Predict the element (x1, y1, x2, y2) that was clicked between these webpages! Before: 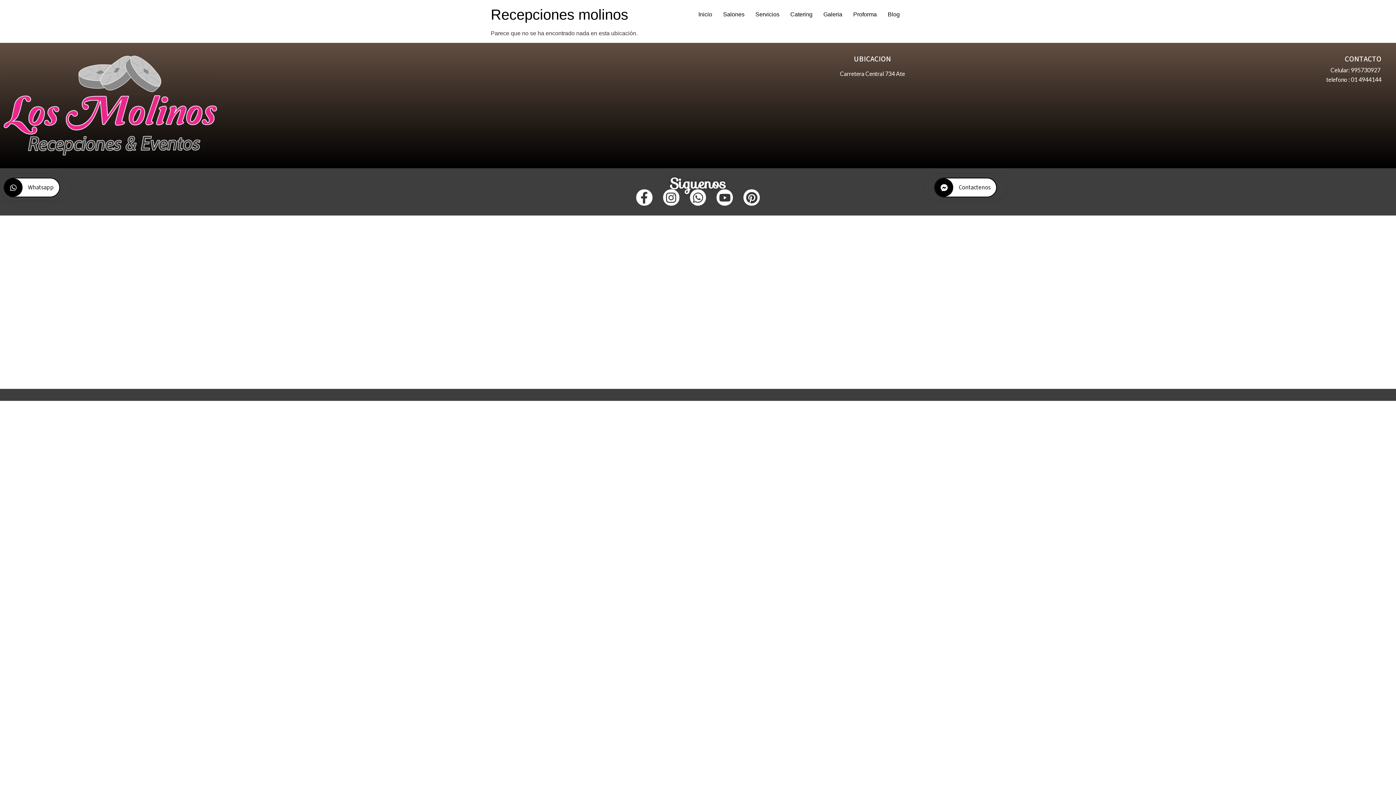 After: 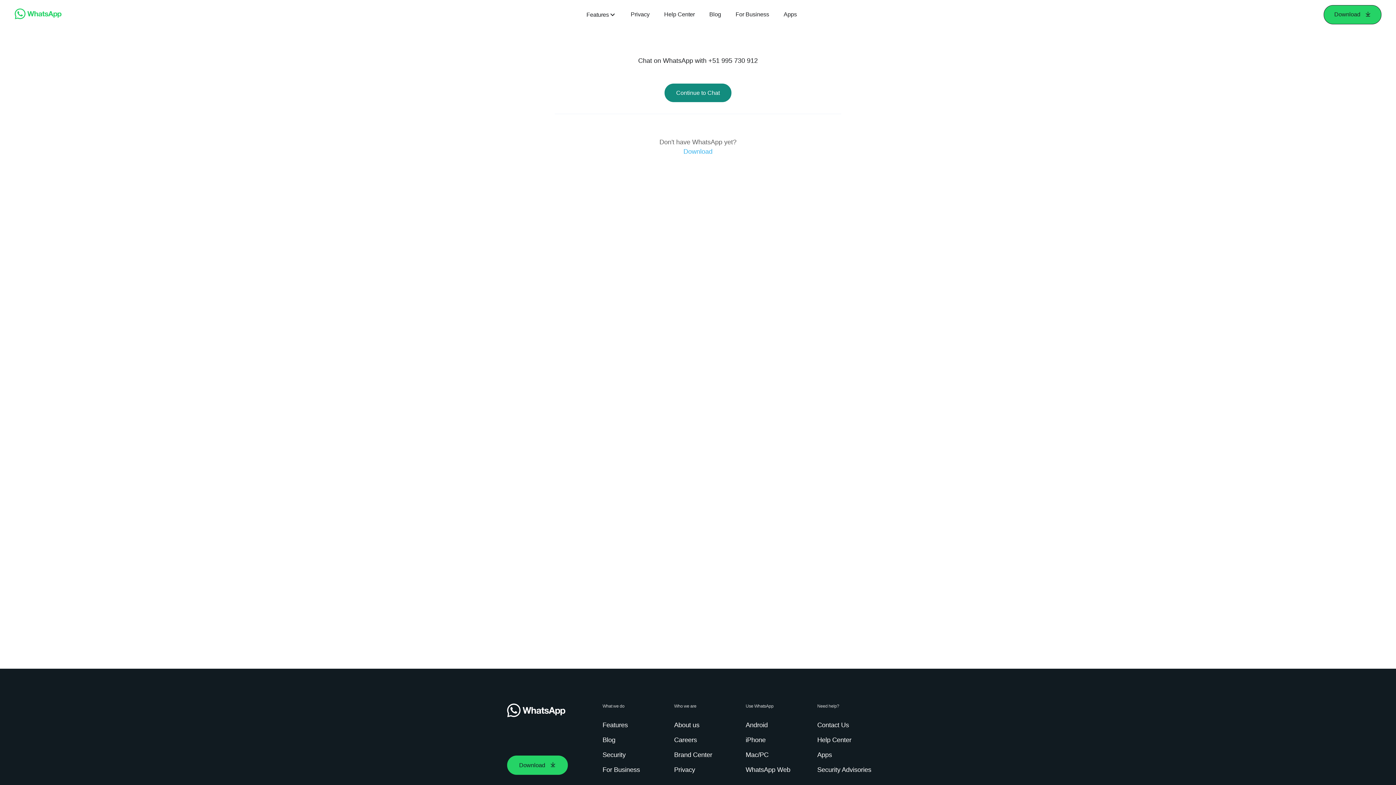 Action: bbox: (3, 177, 60, 197) label: Whatsapp